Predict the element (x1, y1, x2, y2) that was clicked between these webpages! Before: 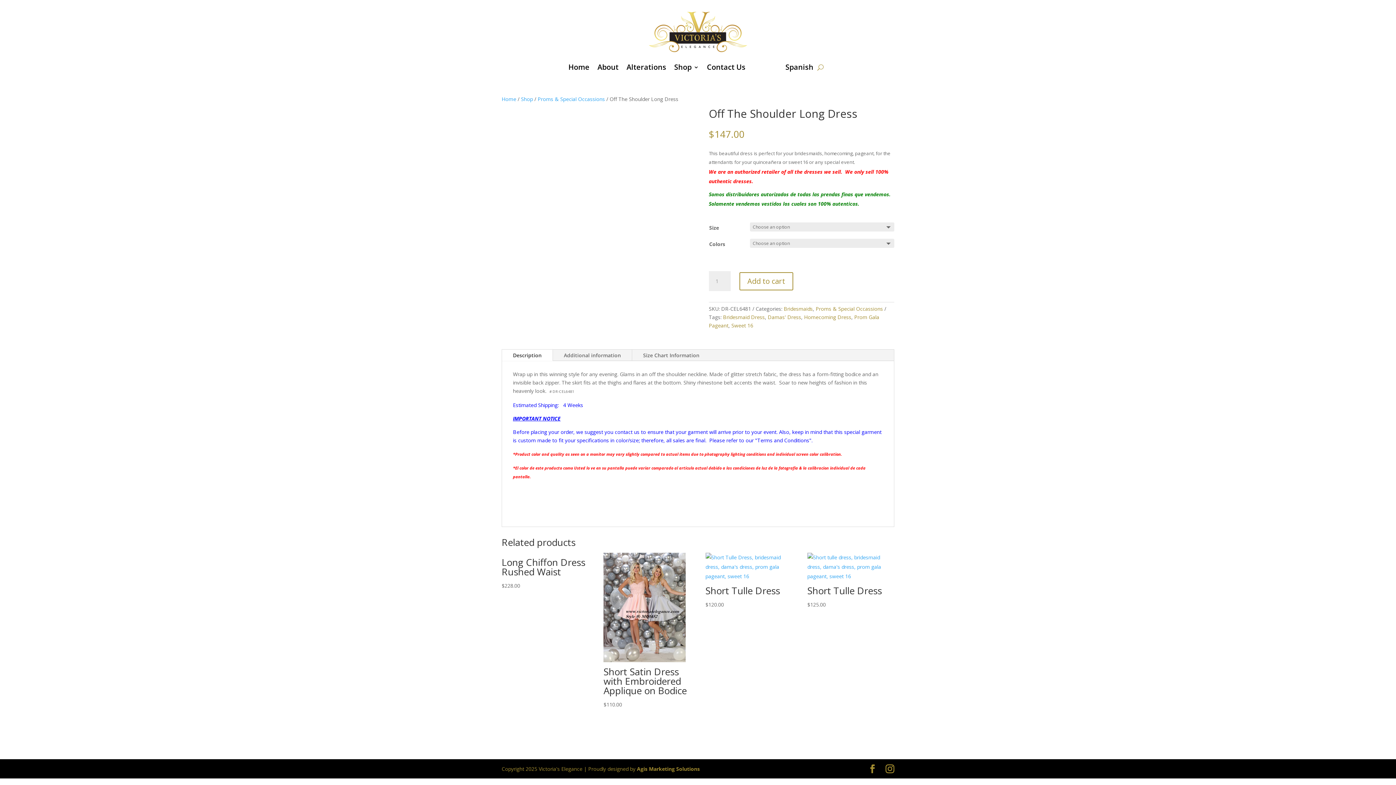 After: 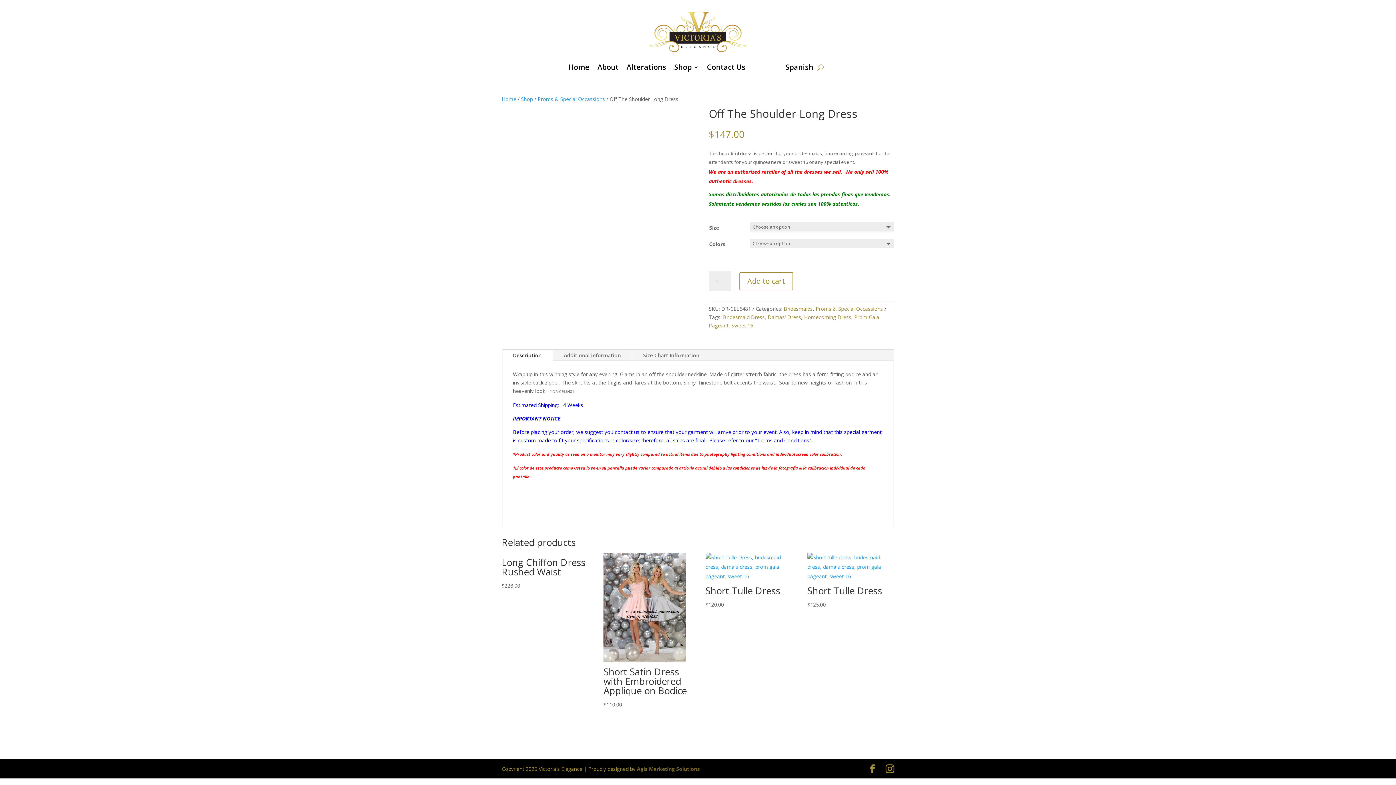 Action: label: Agis Marketing Solutions bbox: (637, 765, 700, 772)